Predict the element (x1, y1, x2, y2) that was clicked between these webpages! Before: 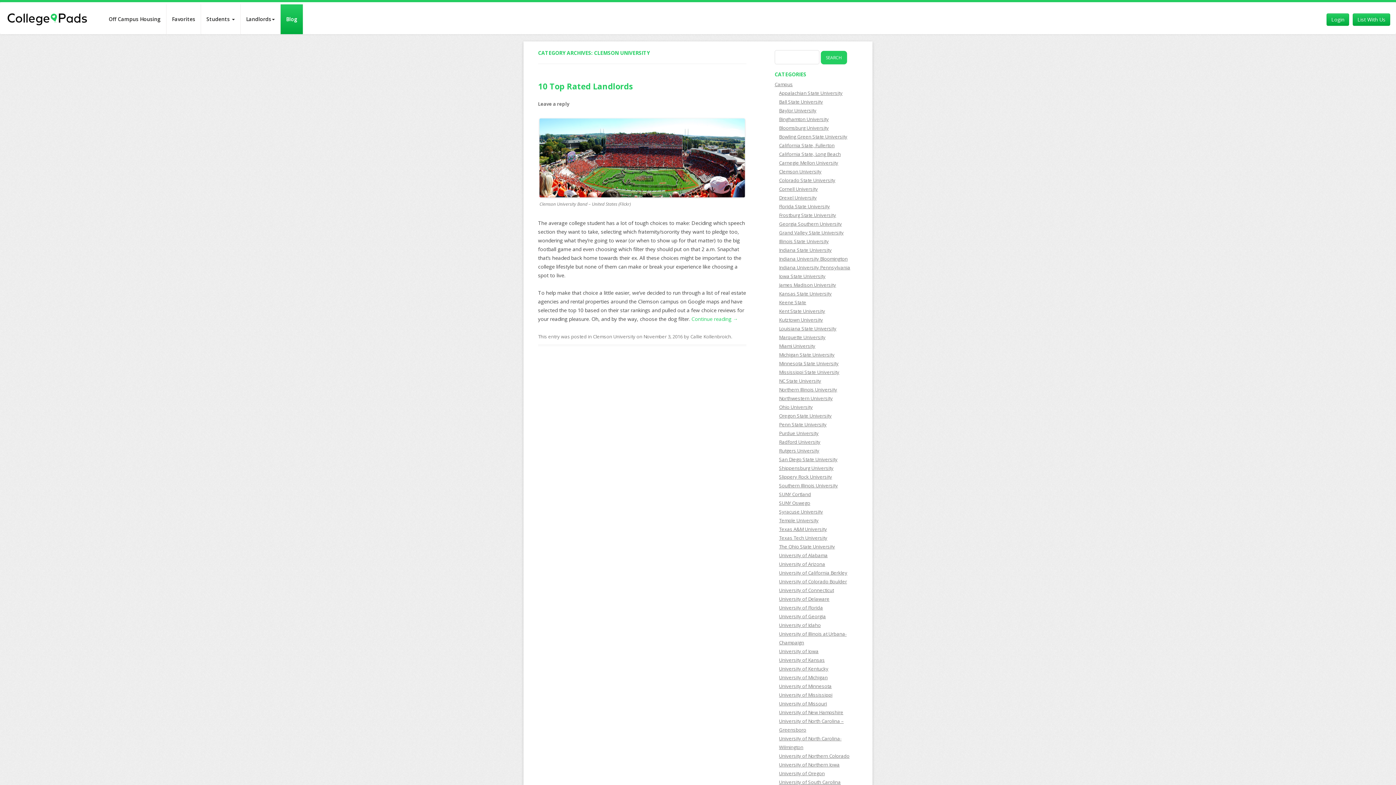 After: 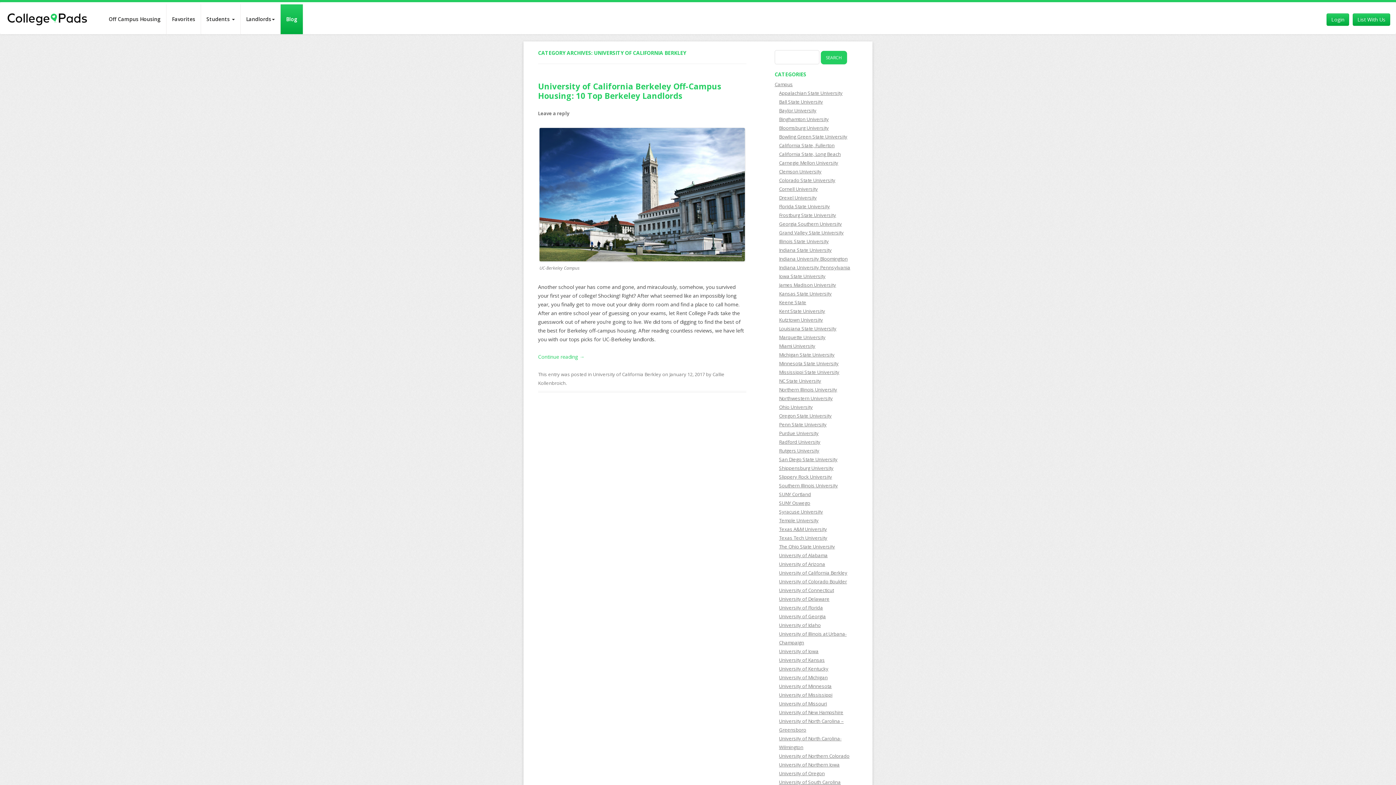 Action: label: University of California Berkley bbox: (779, 569, 847, 576)